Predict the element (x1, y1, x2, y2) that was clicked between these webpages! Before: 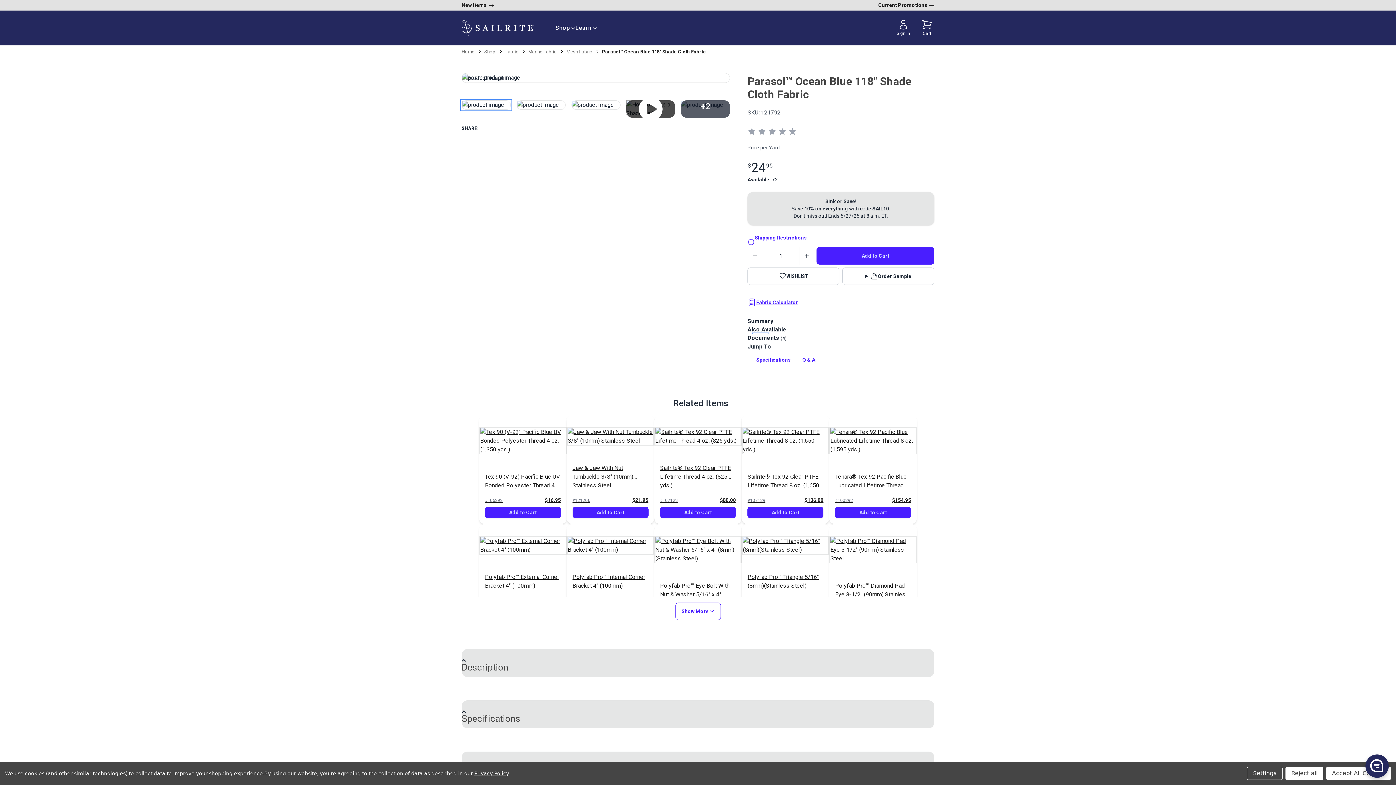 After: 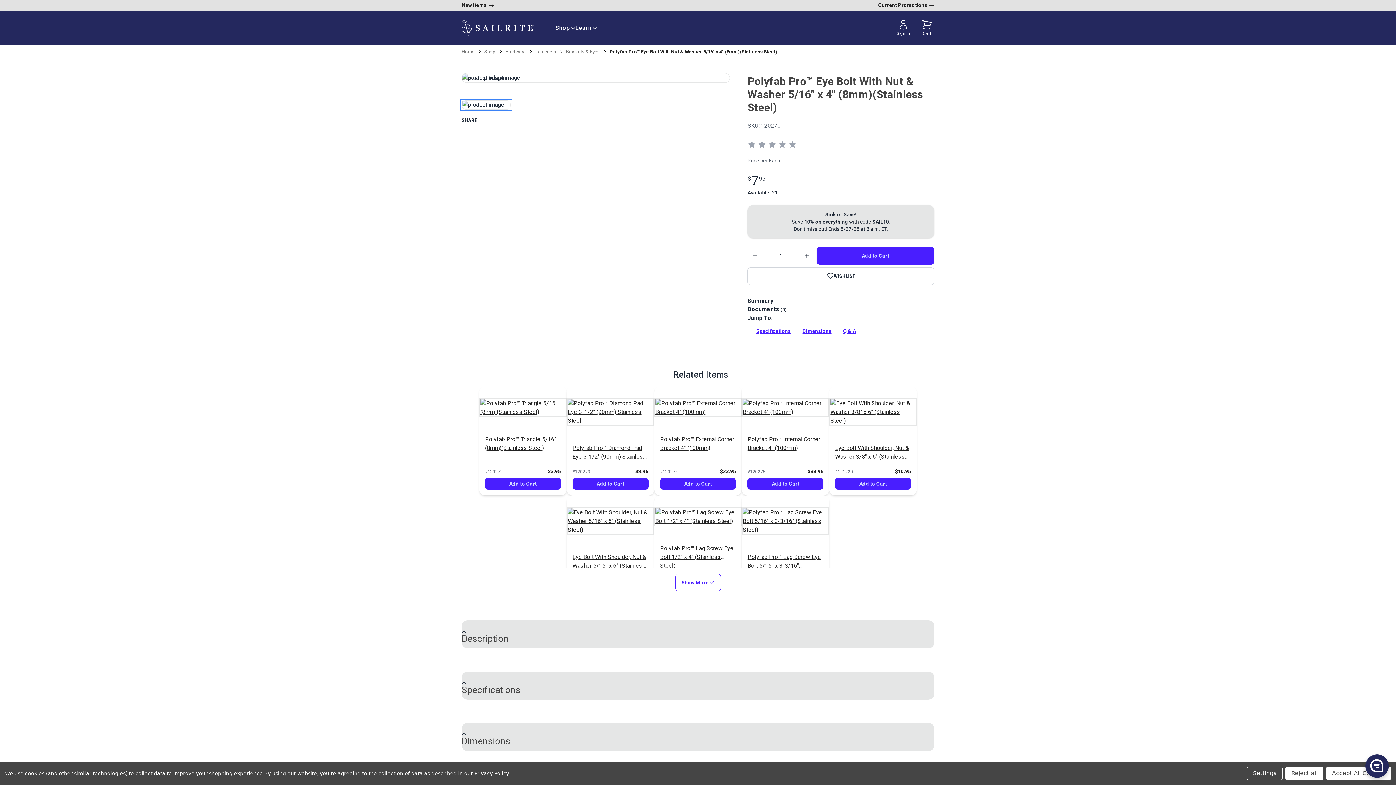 Action: bbox: (654, 524, 741, 633) label: Polyfab Pro™ Eye Bolt With Nut & Washer 5/16" x 4" (8mm)(Stainless Steel)